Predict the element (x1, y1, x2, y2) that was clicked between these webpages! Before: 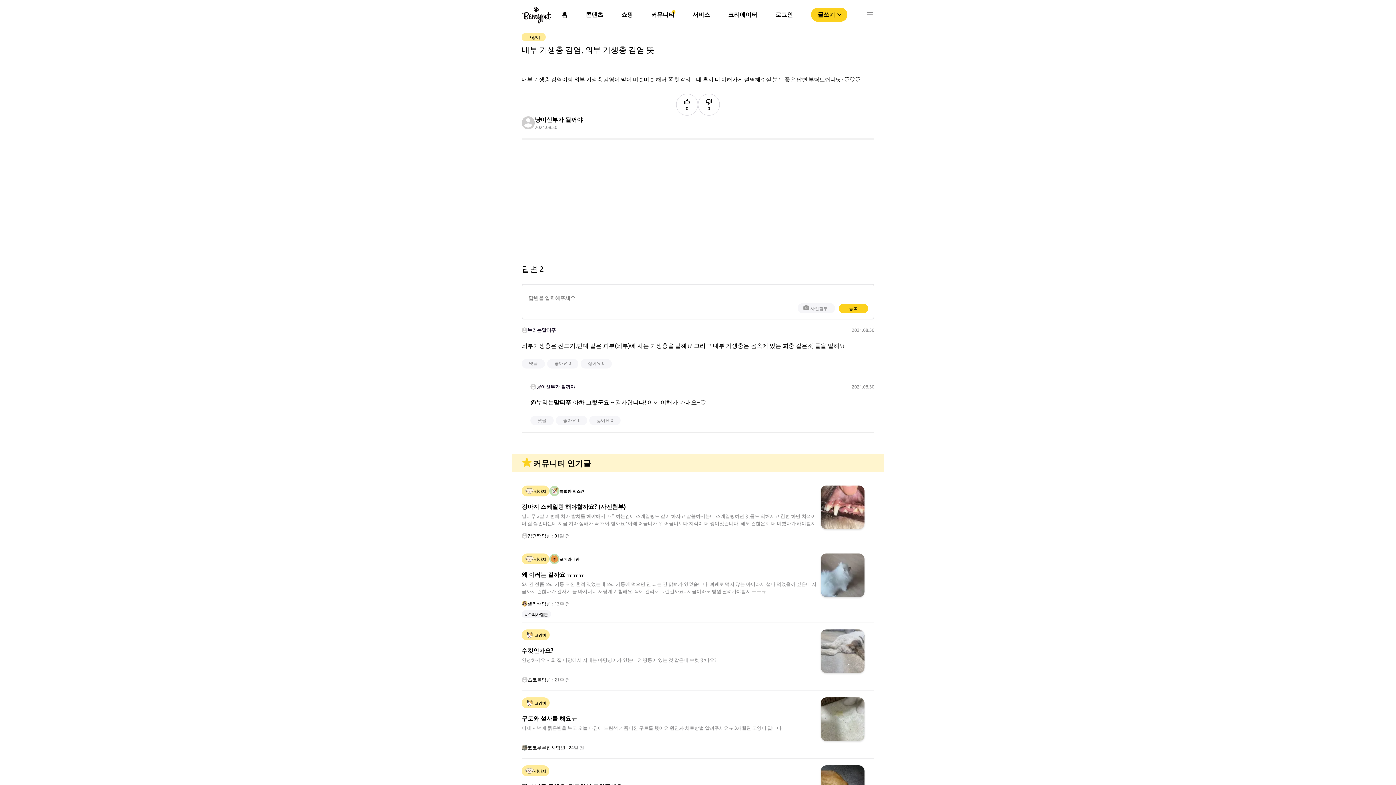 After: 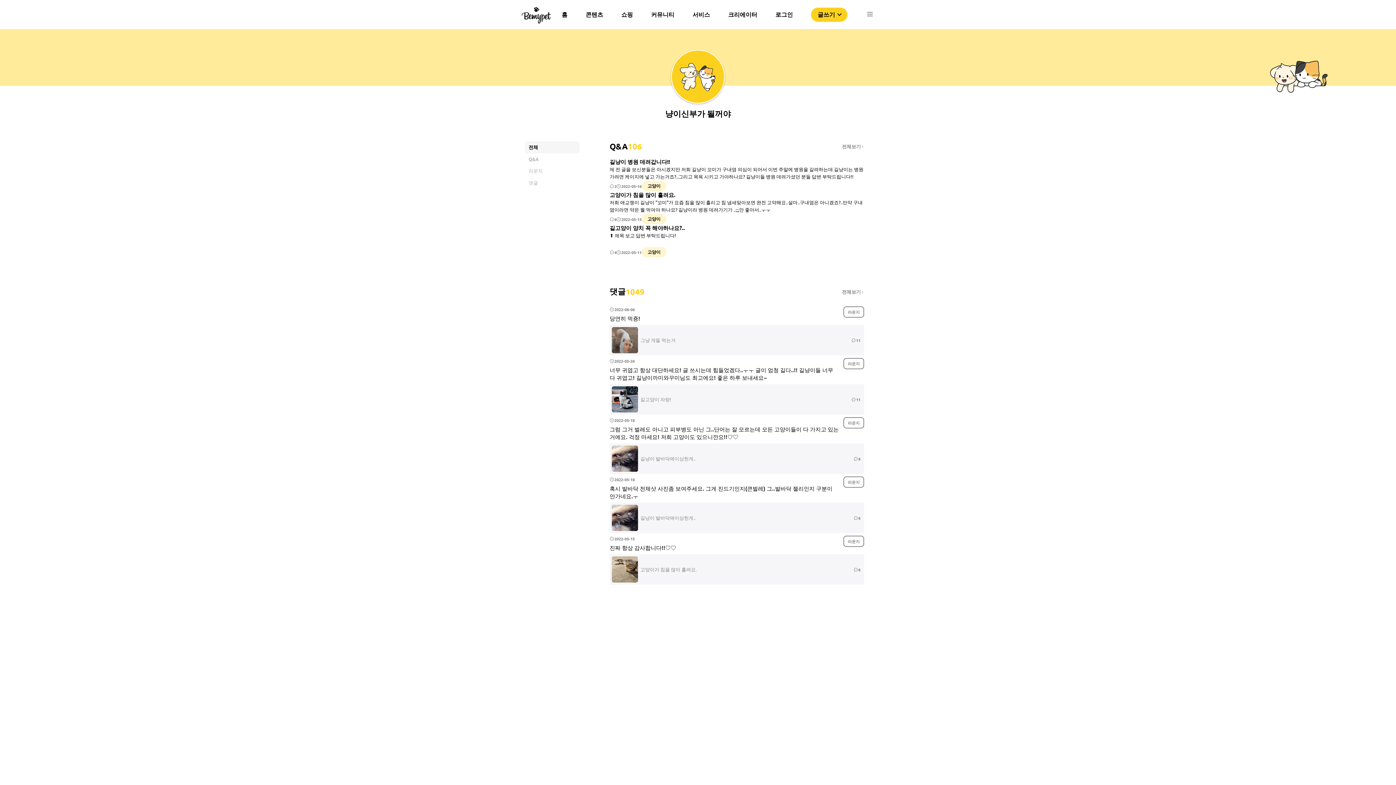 Action: label: 냥이신부가 될꺼야 bbox: (530, 383, 575, 390)